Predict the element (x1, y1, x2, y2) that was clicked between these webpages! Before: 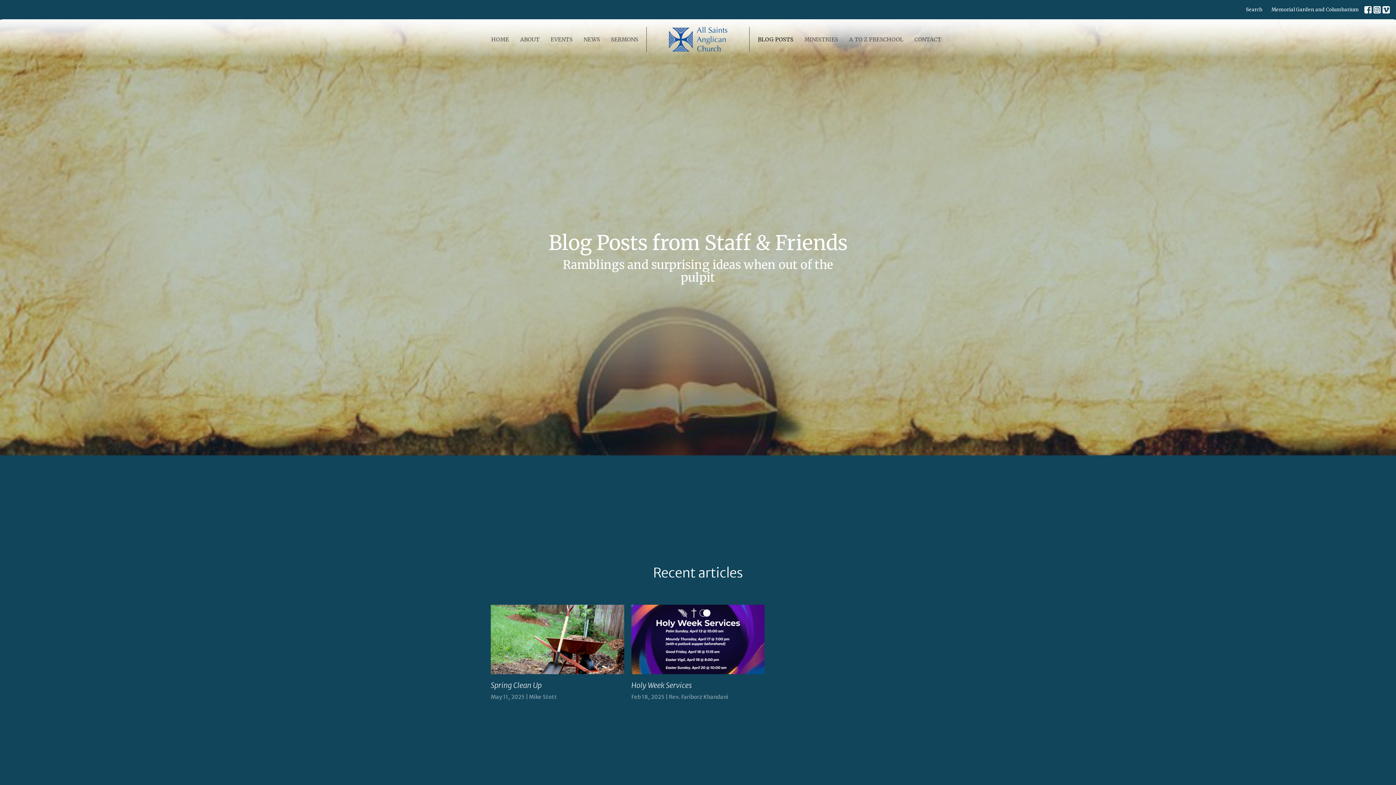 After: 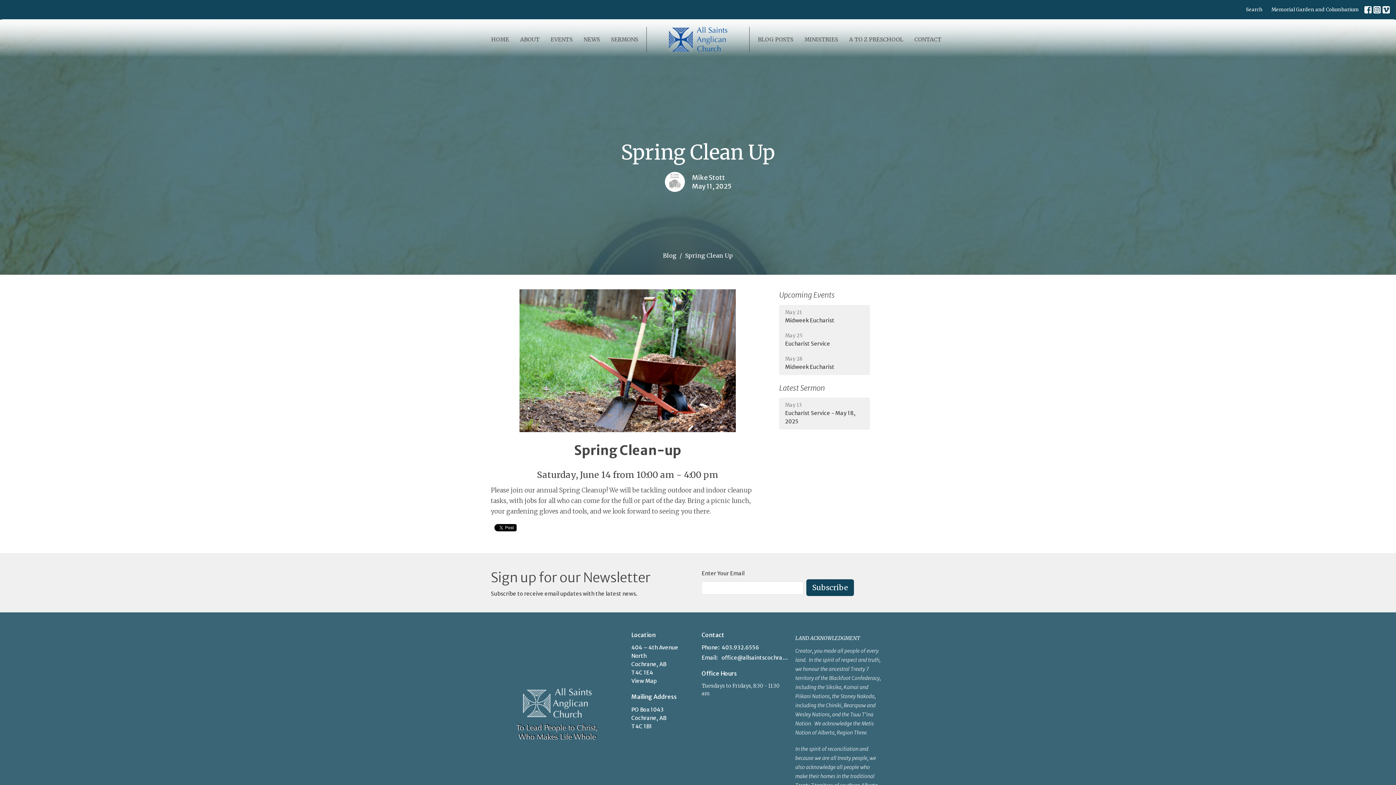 Action: label: Spring Clean Up
May 11, 2025 | Mike Stott bbox: (490, 604, 624, 701)